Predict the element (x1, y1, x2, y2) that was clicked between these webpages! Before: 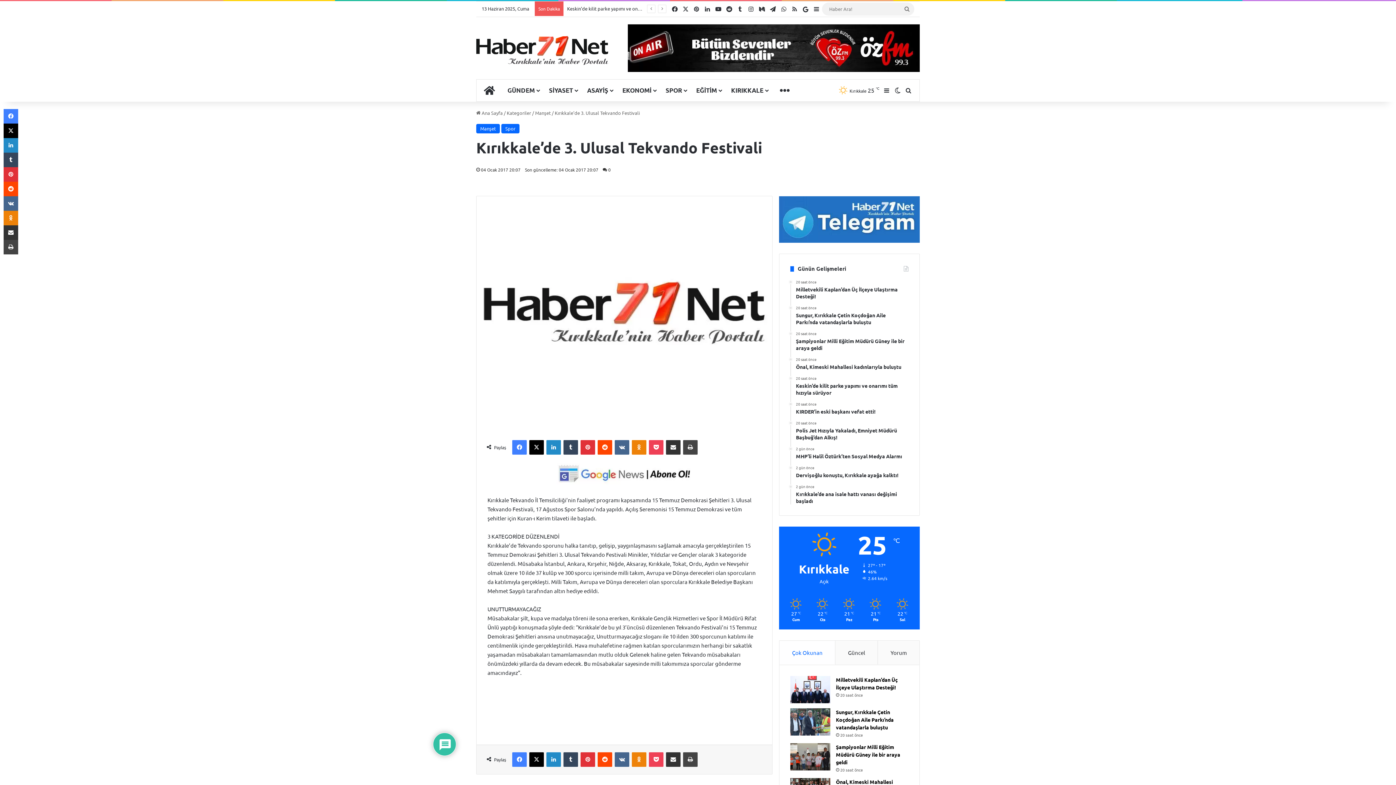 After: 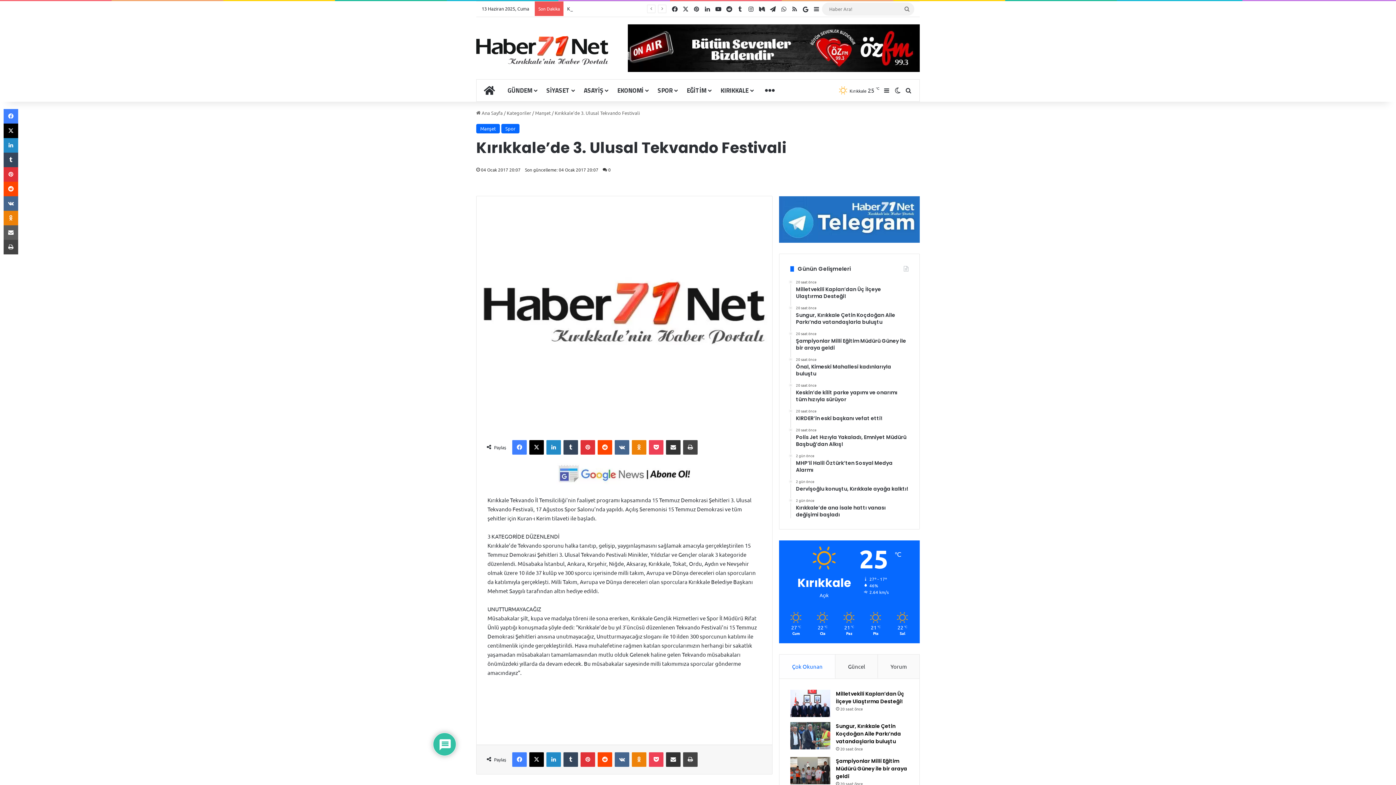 Action: bbox: (3, 225, 18, 240) label: E-Posta İle Paylaş